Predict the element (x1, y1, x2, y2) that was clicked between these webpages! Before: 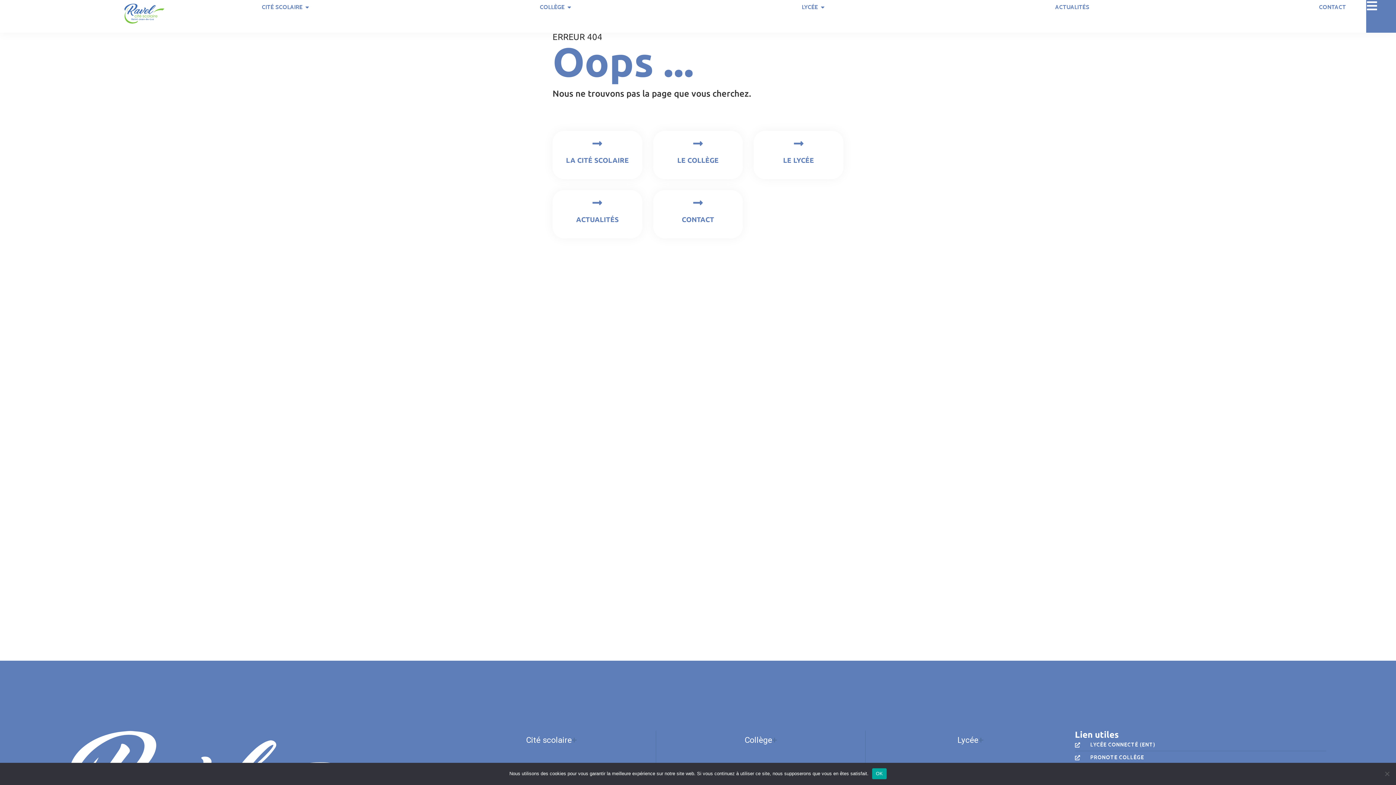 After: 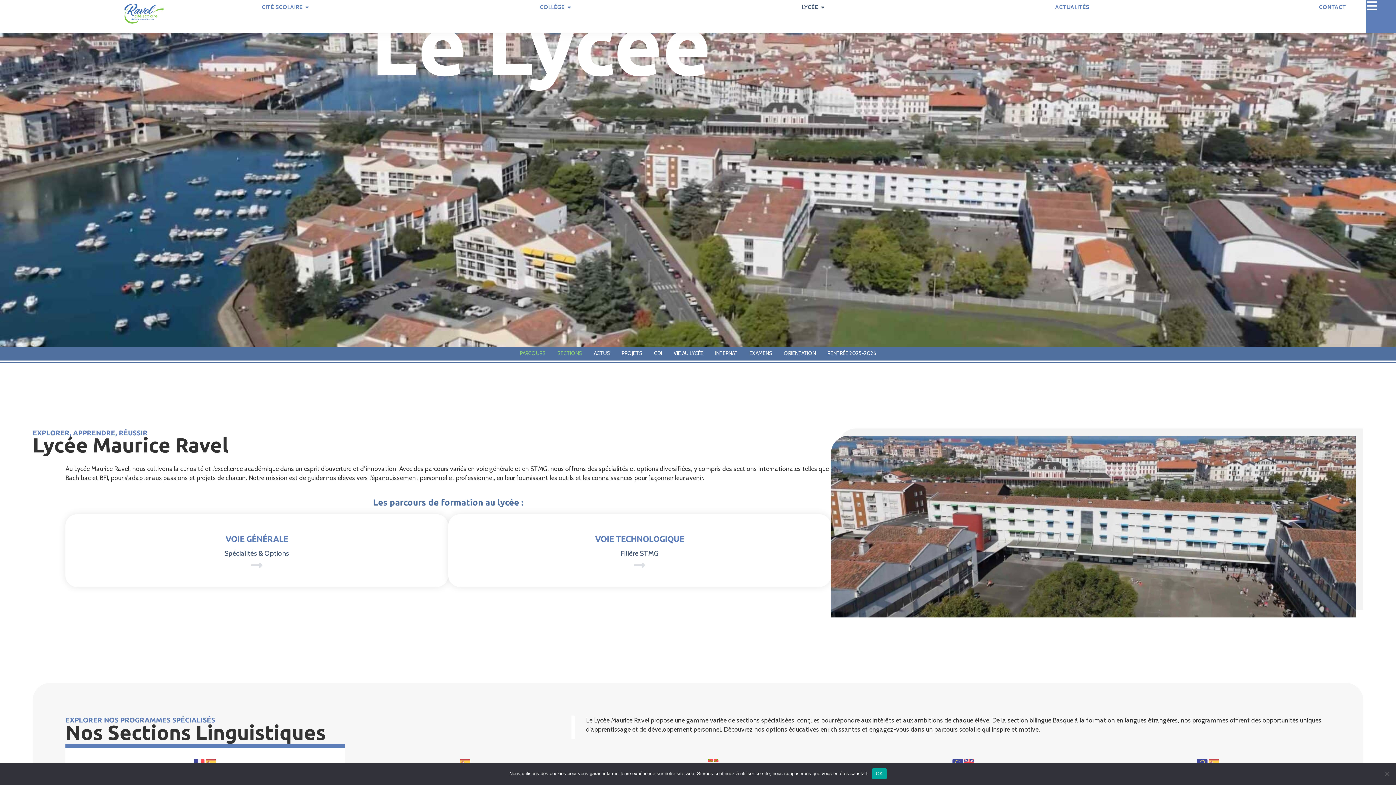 Action: bbox: (802, 2, 818, 11) label: LYCÉE